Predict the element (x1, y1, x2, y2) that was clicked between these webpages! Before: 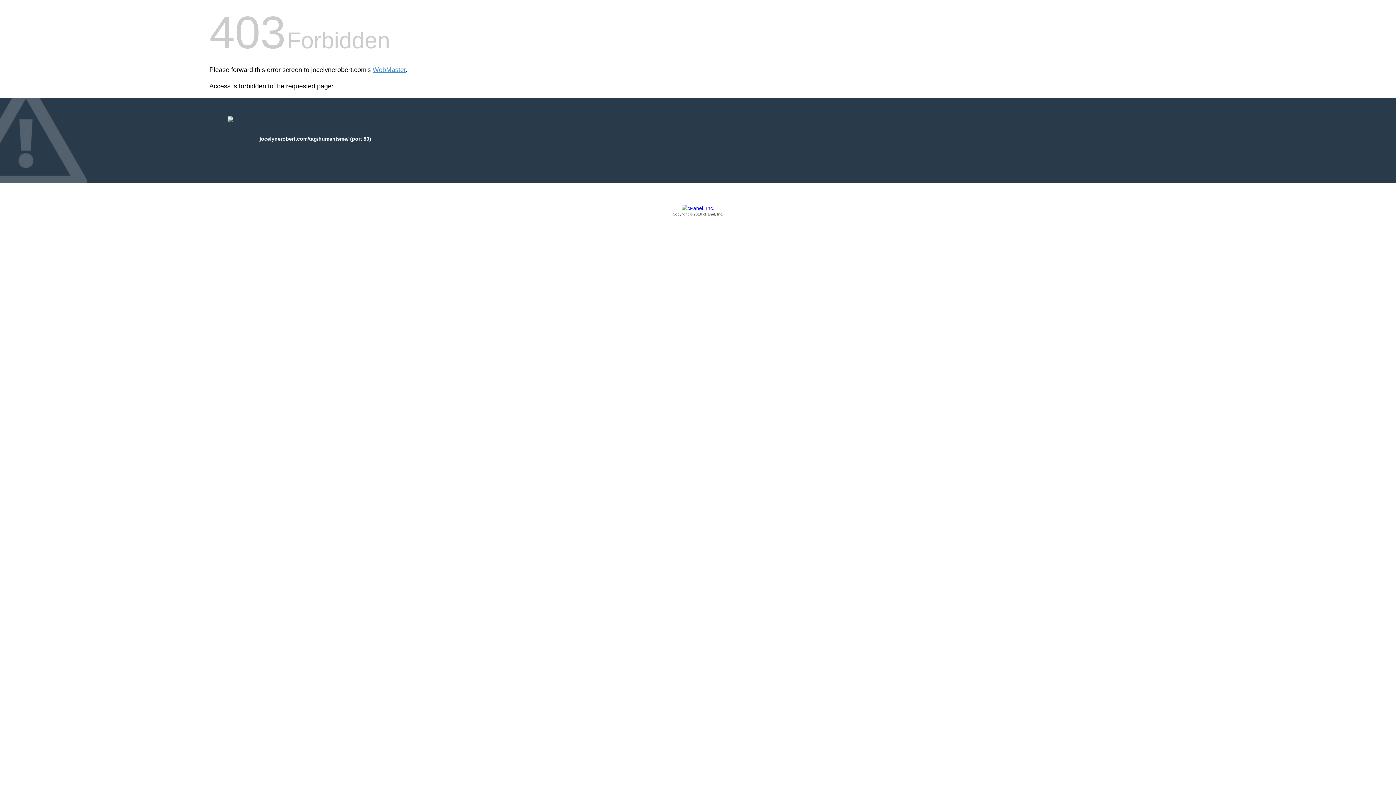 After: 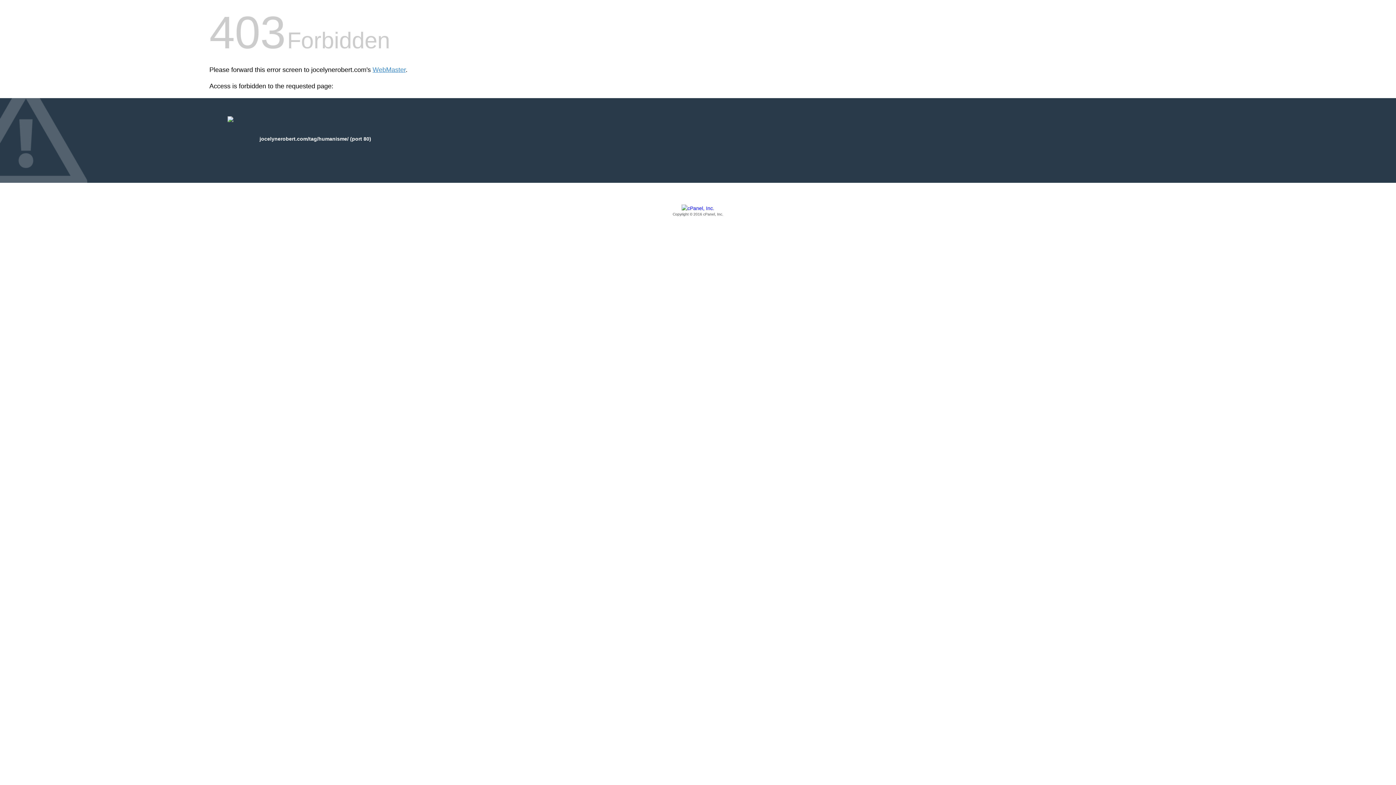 Action: label: Copyright © 2016 cPanel, Inc. bbox: (209, 205, 1186, 217)